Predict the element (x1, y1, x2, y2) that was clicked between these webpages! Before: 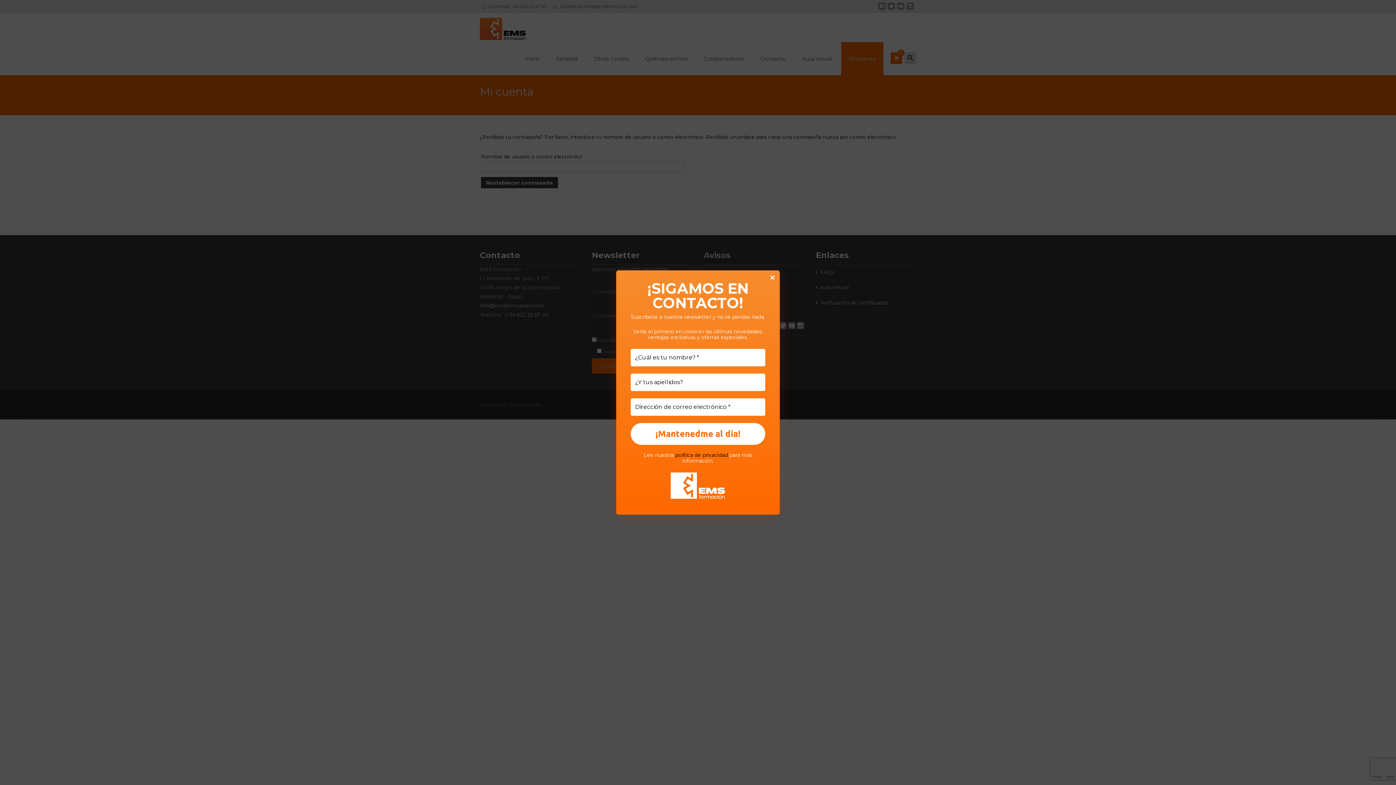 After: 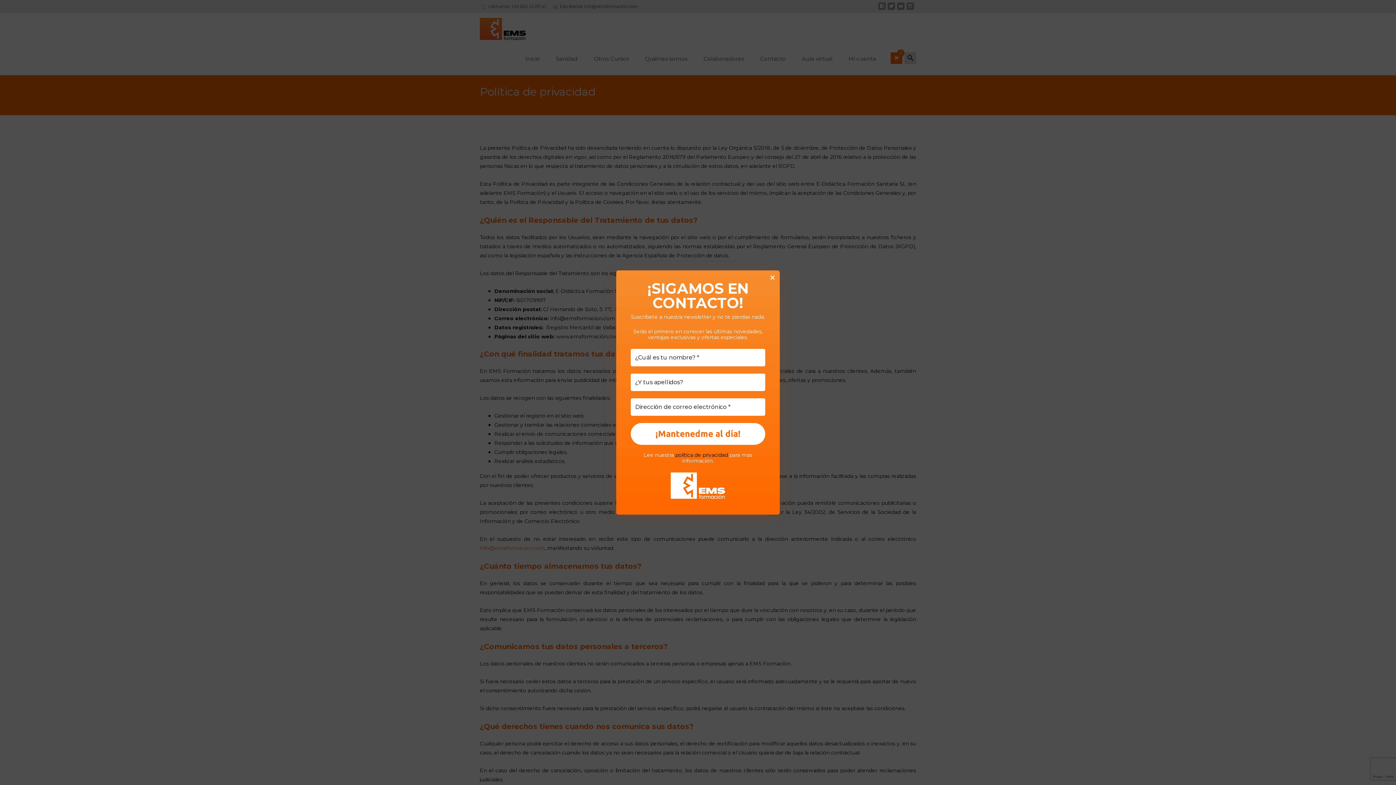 Action: bbox: (675, 452, 729, 458) label: política de privacidad 